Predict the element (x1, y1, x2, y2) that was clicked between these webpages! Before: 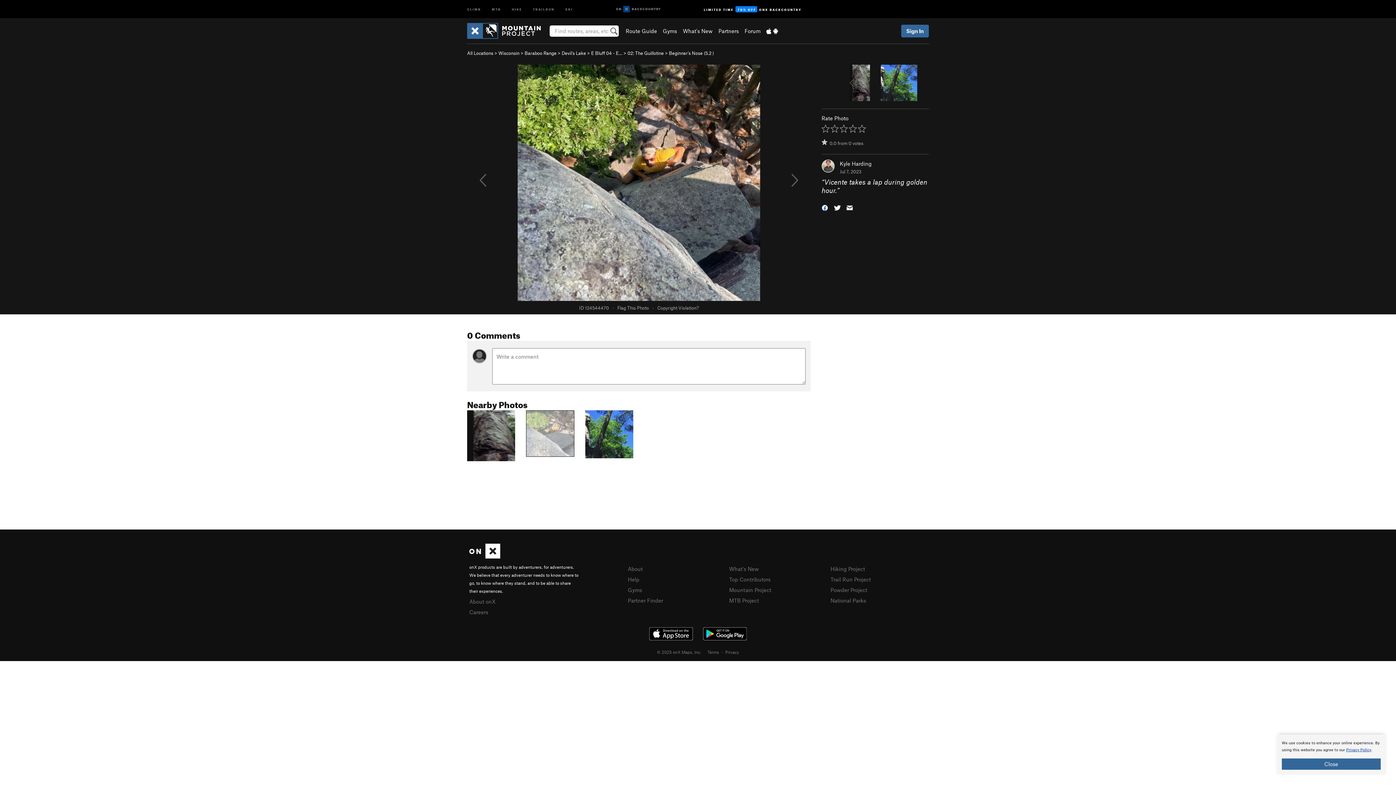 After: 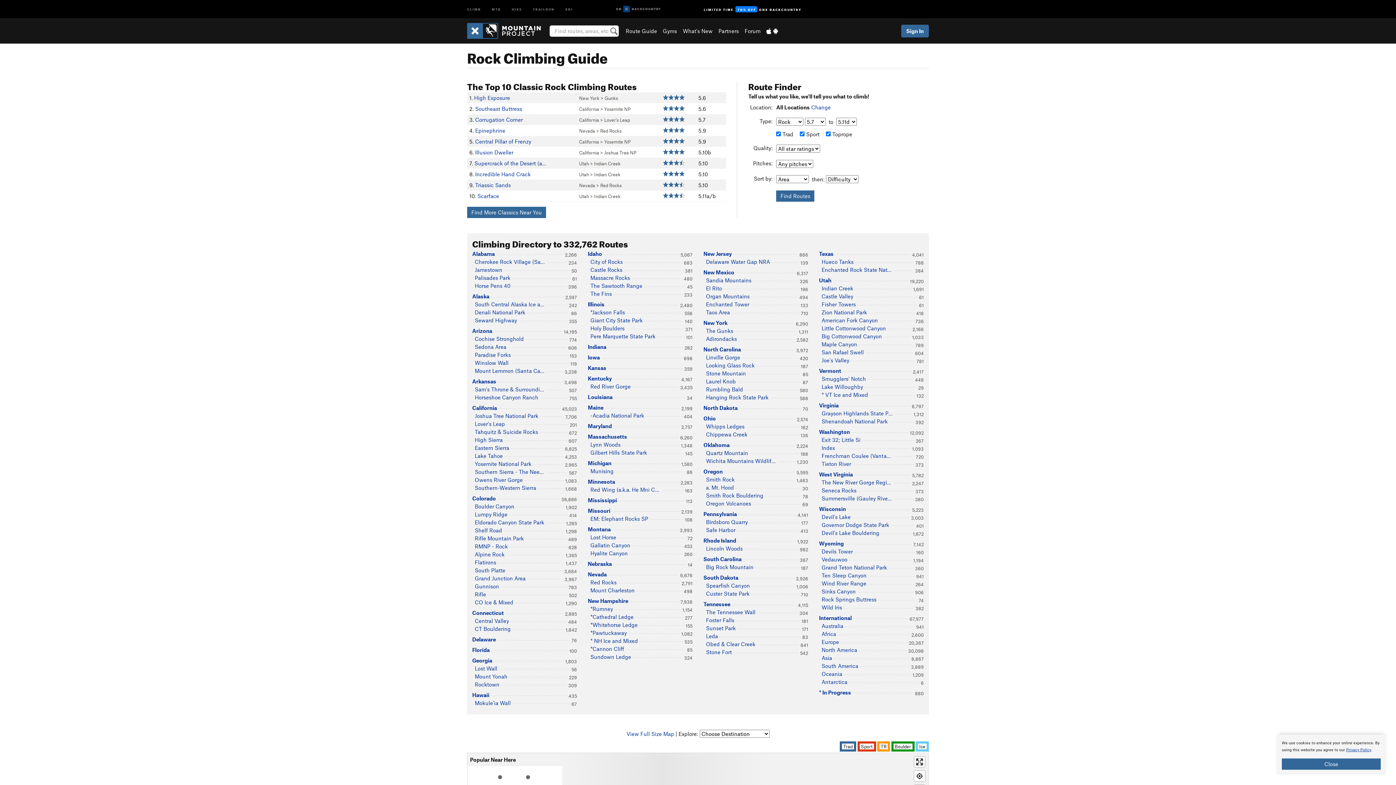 Action: bbox: (467, 50, 493, 56) label: All Locations